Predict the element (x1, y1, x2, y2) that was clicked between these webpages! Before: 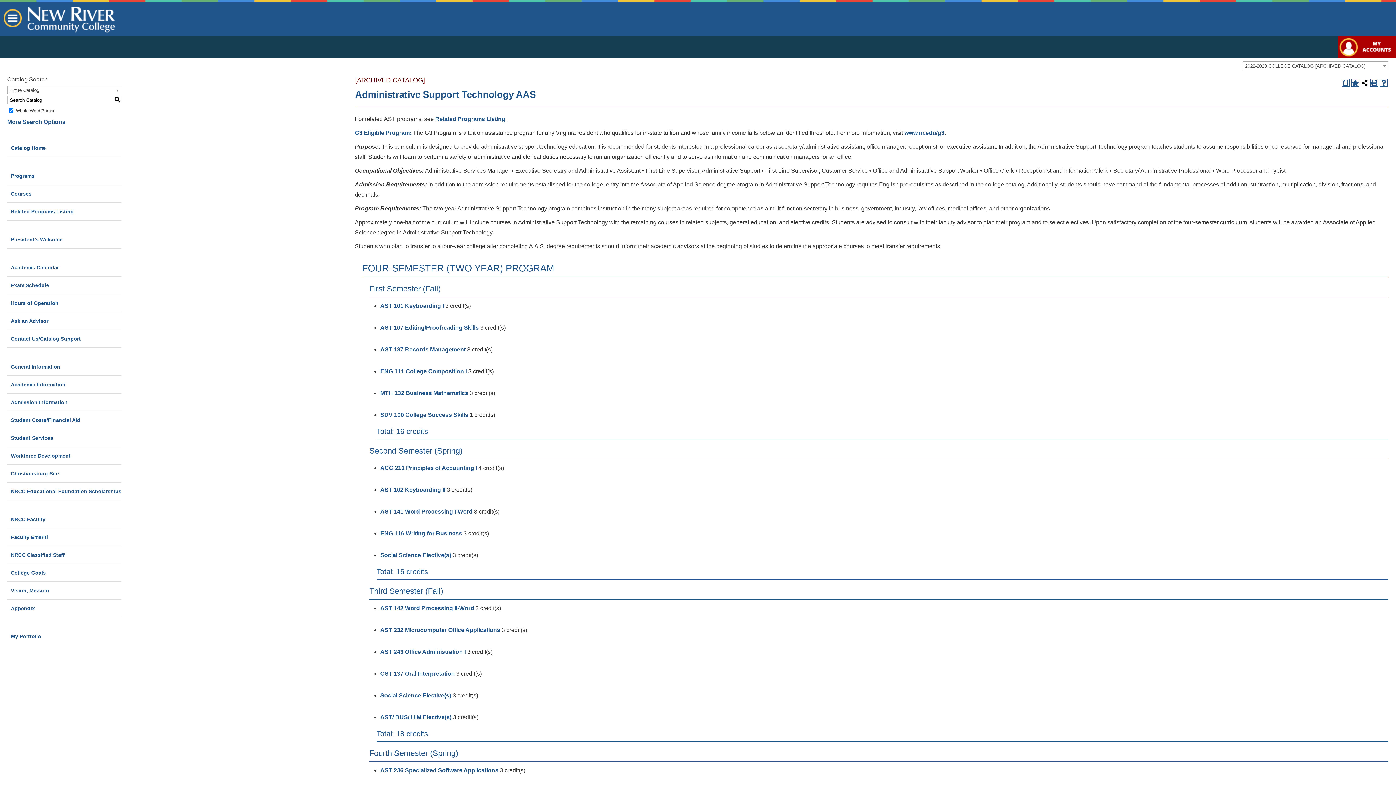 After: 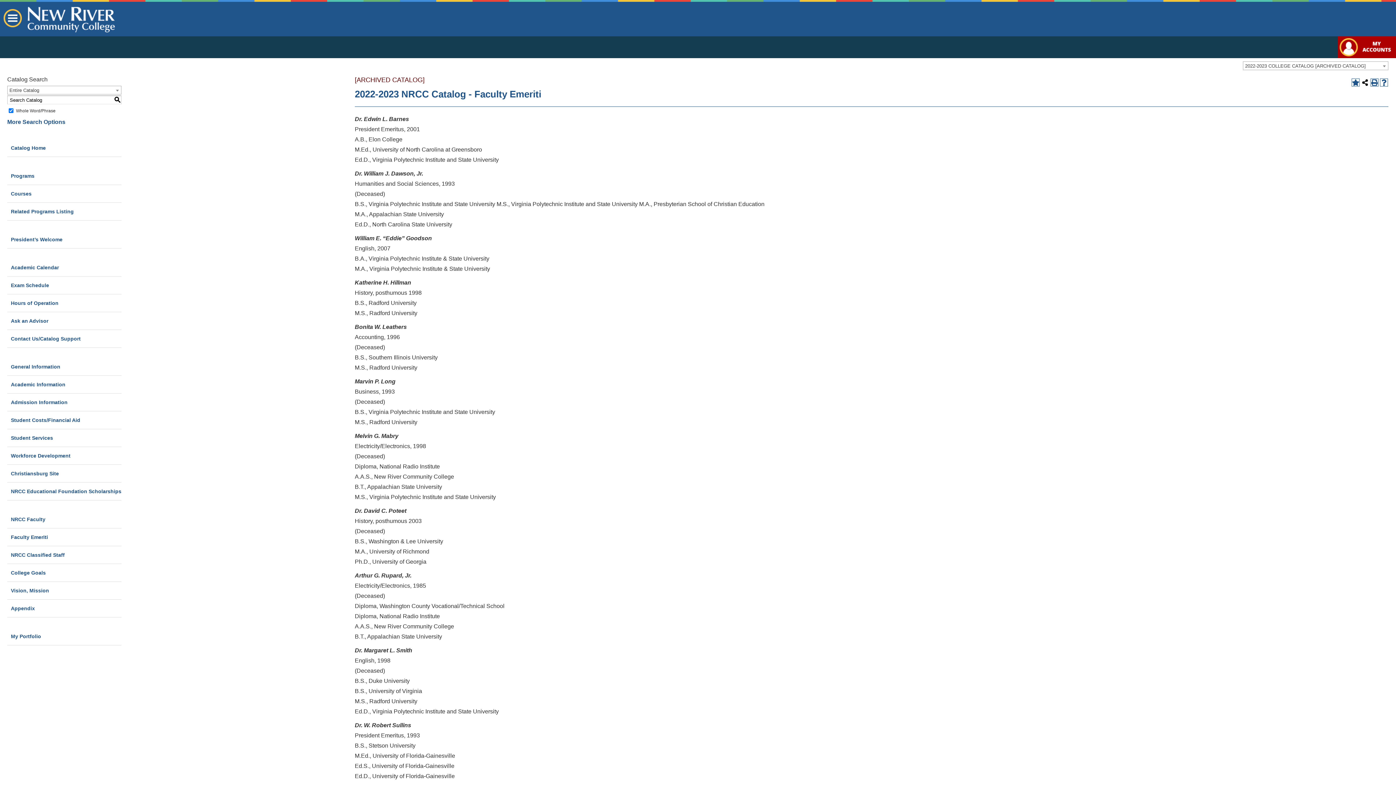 Action: bbox: (7, 528, 121, 546) label: Faculty Emeriti